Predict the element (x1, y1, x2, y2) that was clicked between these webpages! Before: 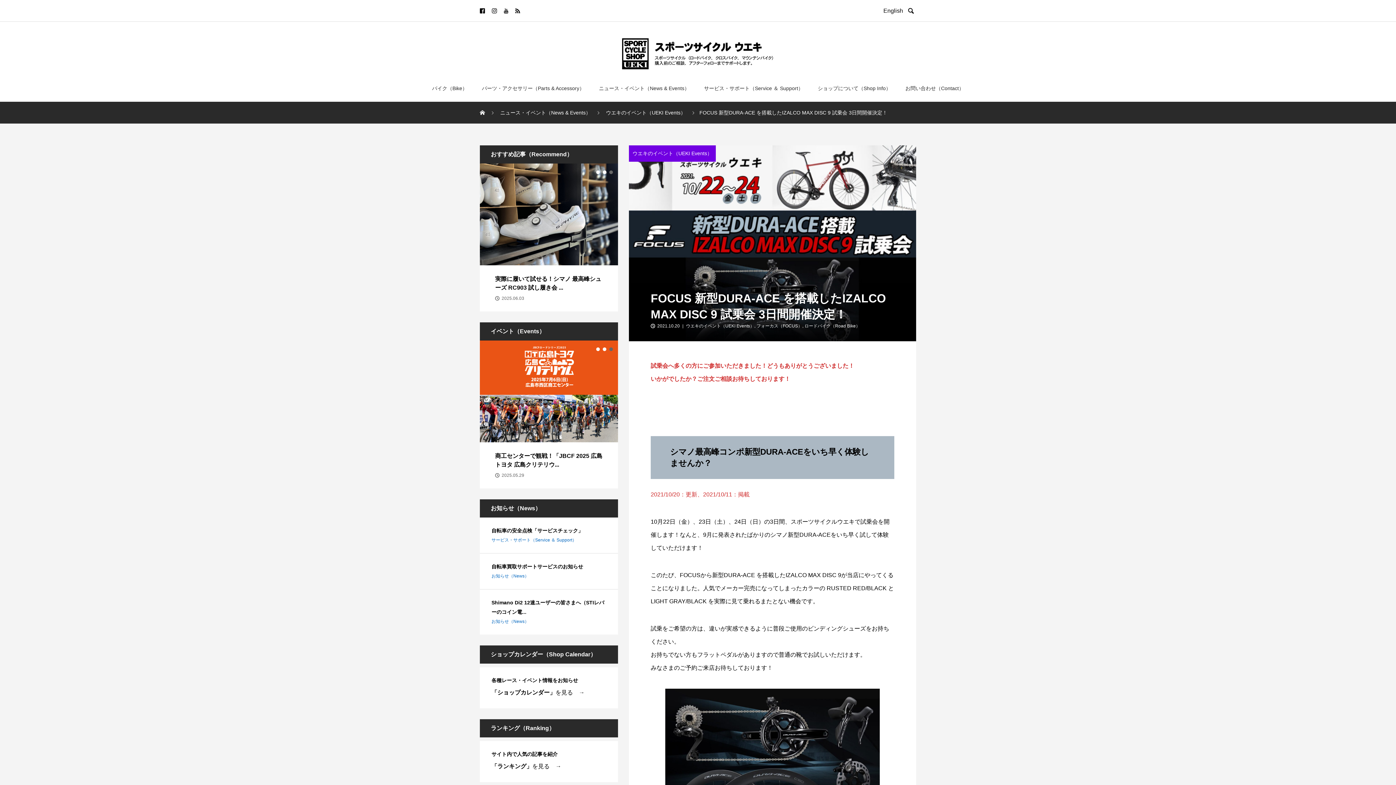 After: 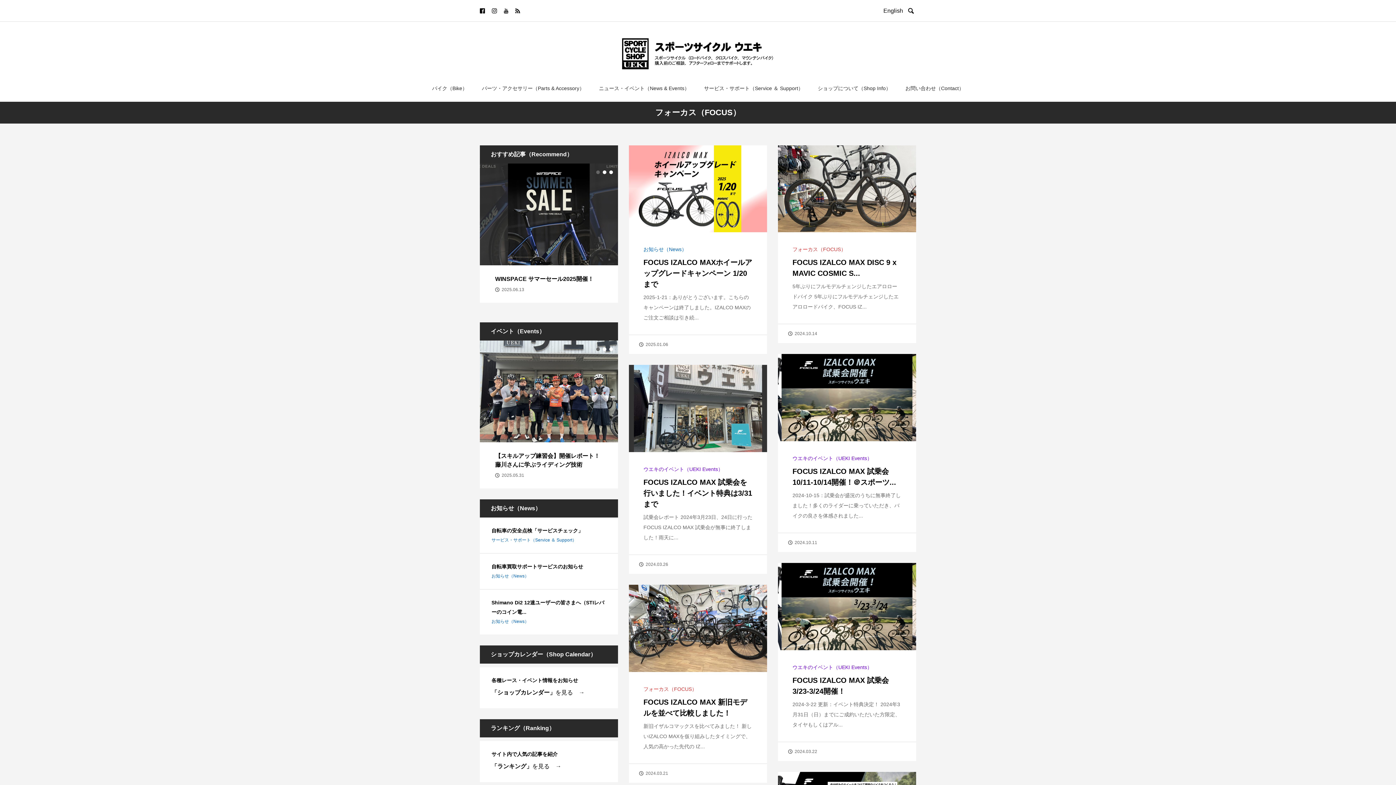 Action: label: フォーカス（FOCUS） bbox: (756, 323, 802, 328)